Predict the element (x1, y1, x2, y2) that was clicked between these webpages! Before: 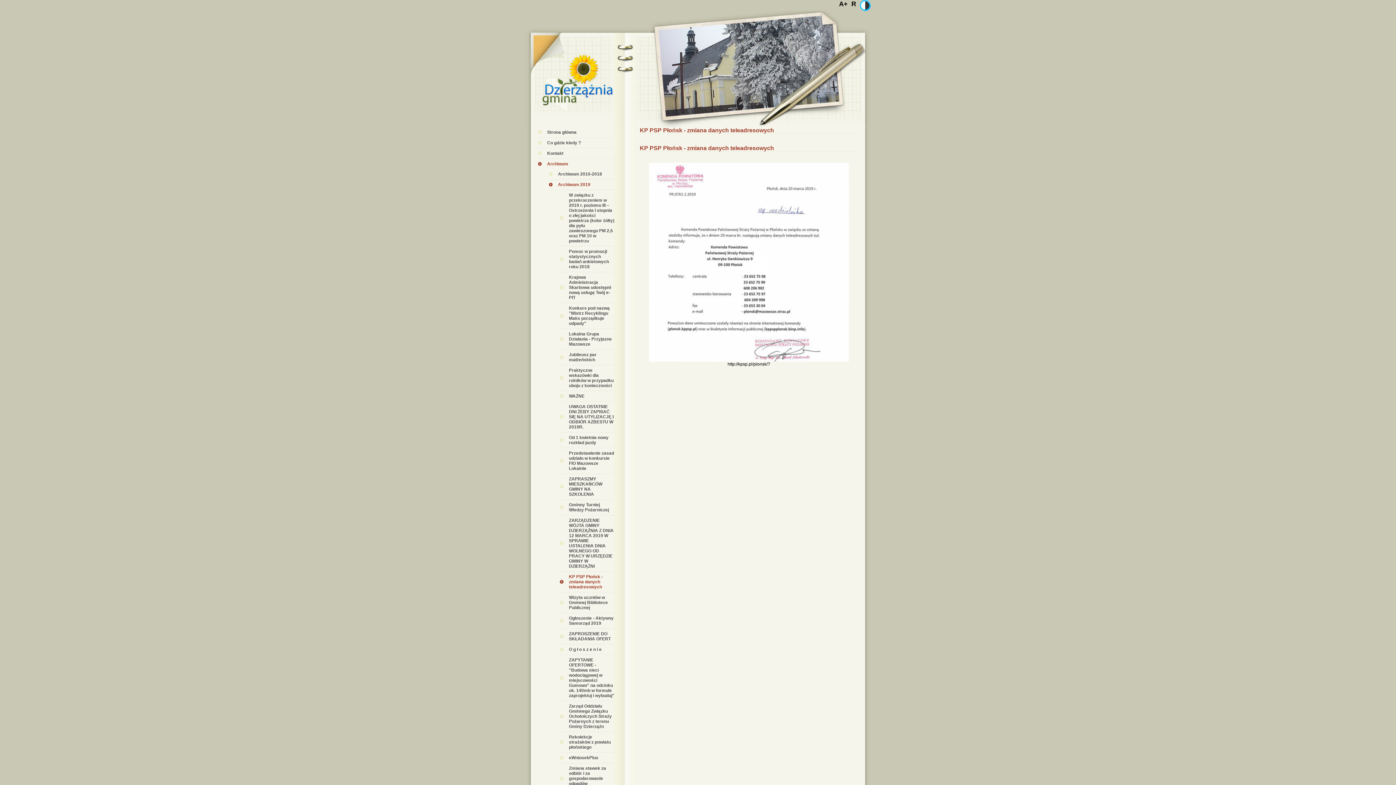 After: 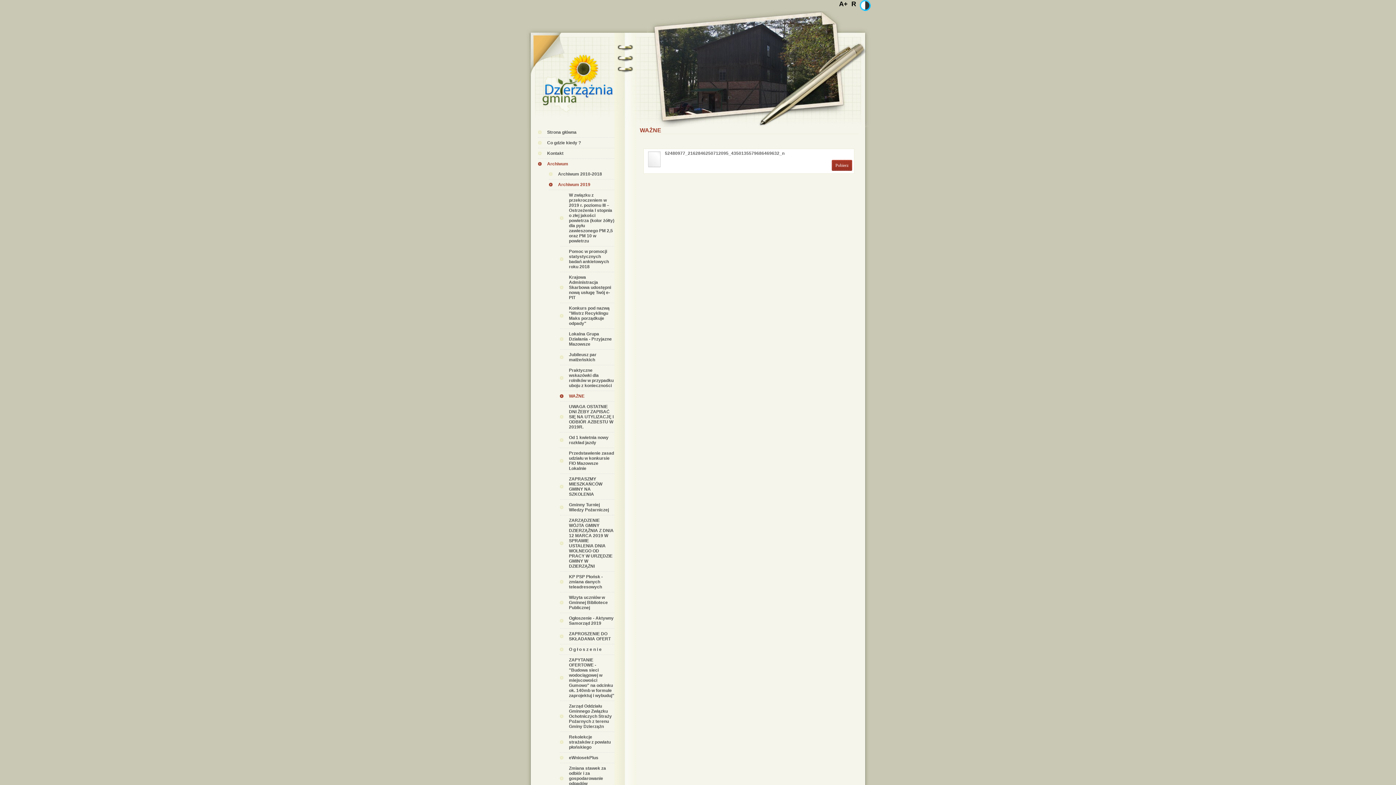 Action: label: WAŻNE bbox: (560, 391, 614, 401)